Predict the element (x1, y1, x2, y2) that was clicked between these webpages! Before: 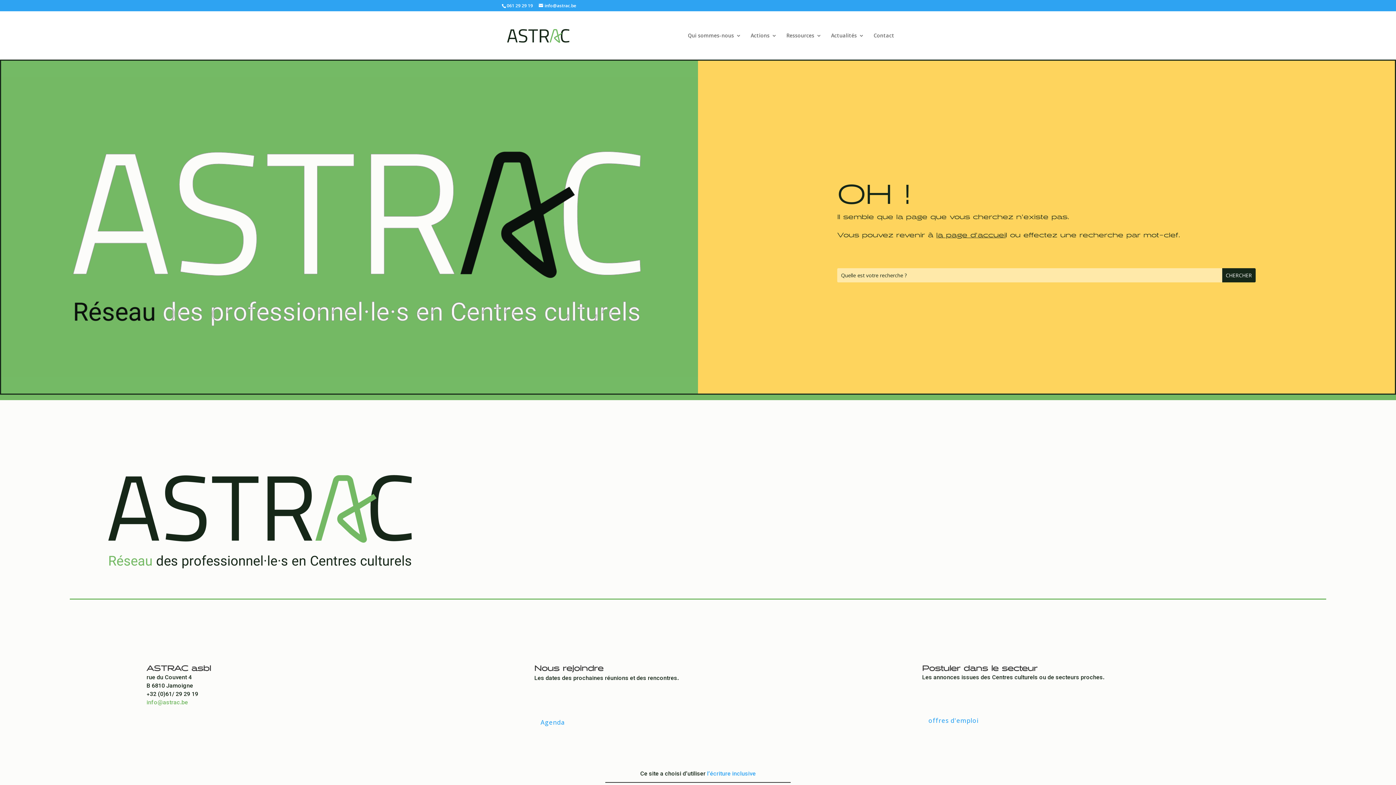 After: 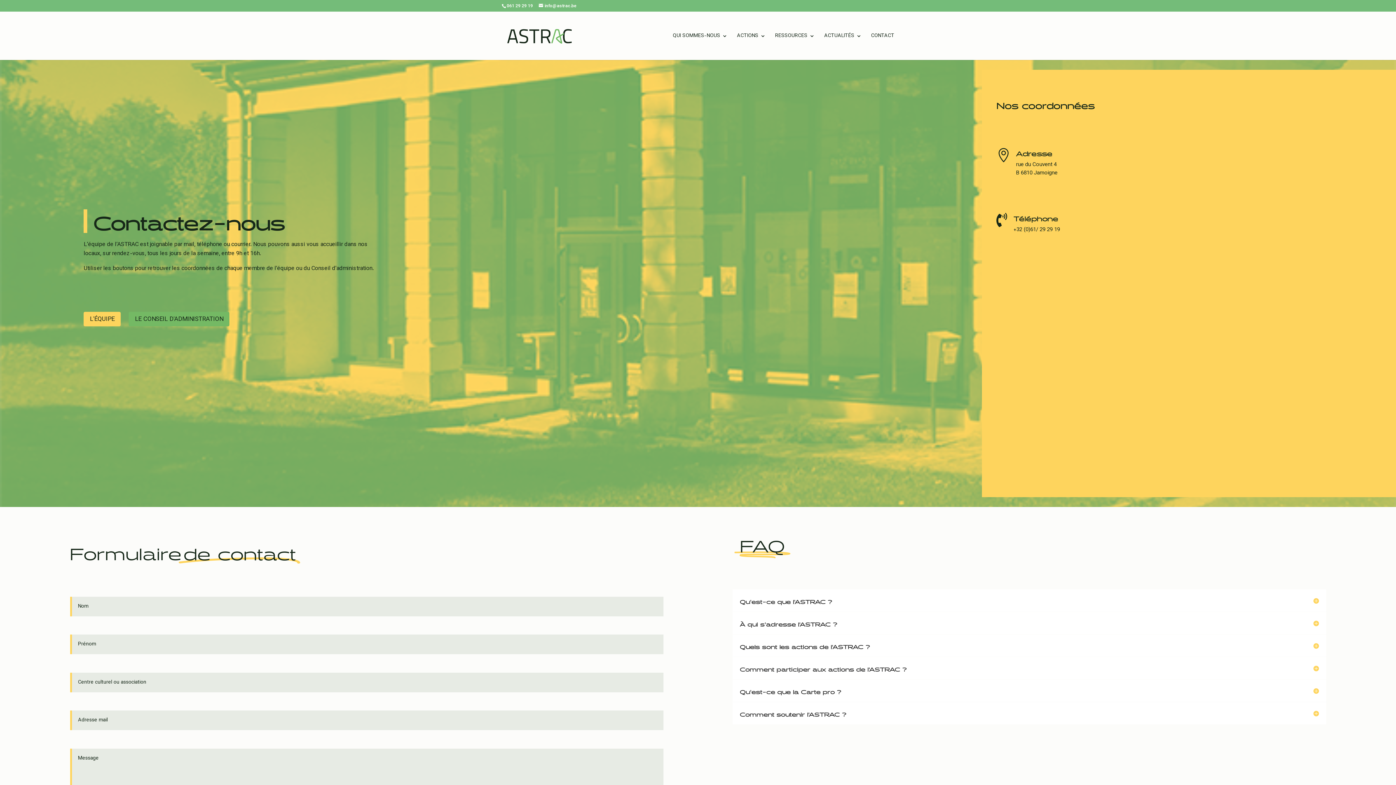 Action: bbox: (873, 32, 894, 59) label: Contact